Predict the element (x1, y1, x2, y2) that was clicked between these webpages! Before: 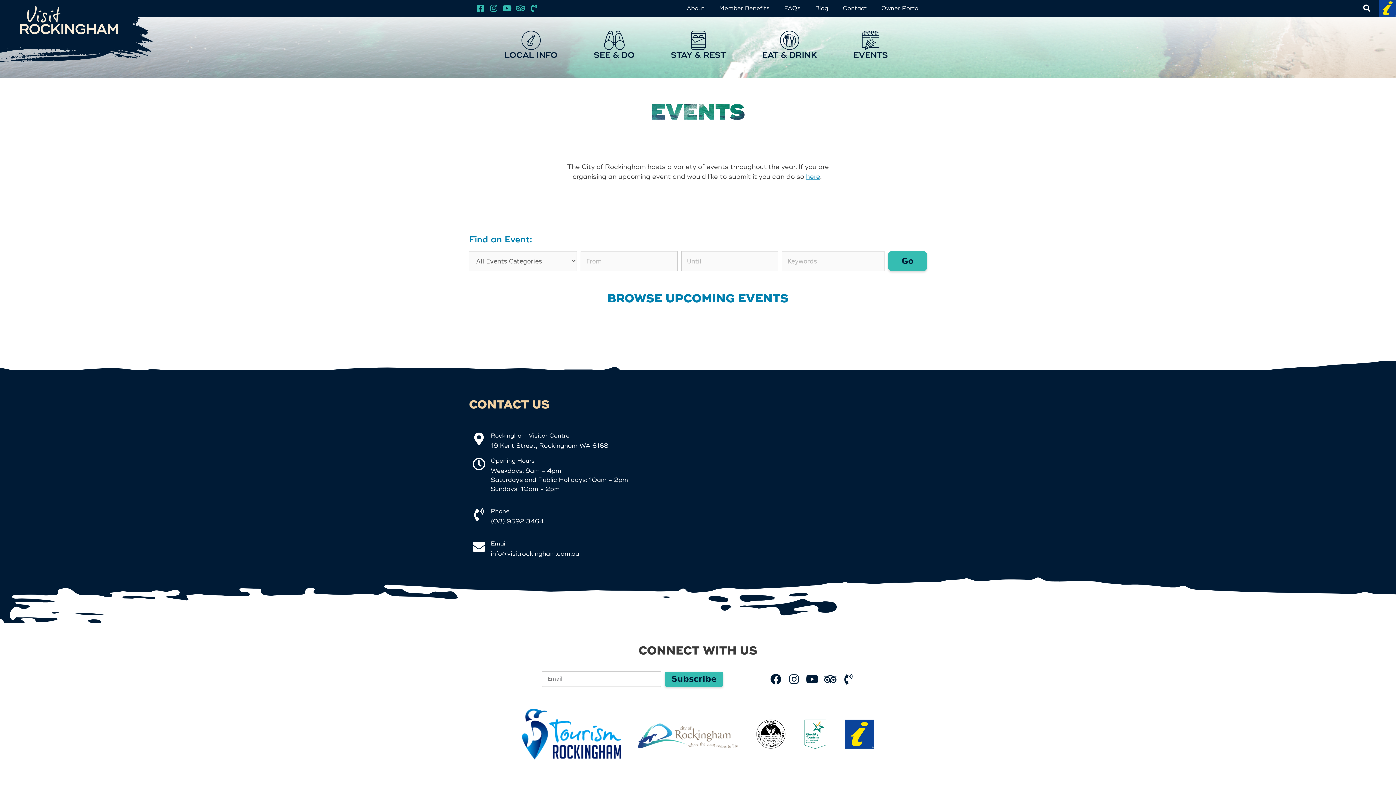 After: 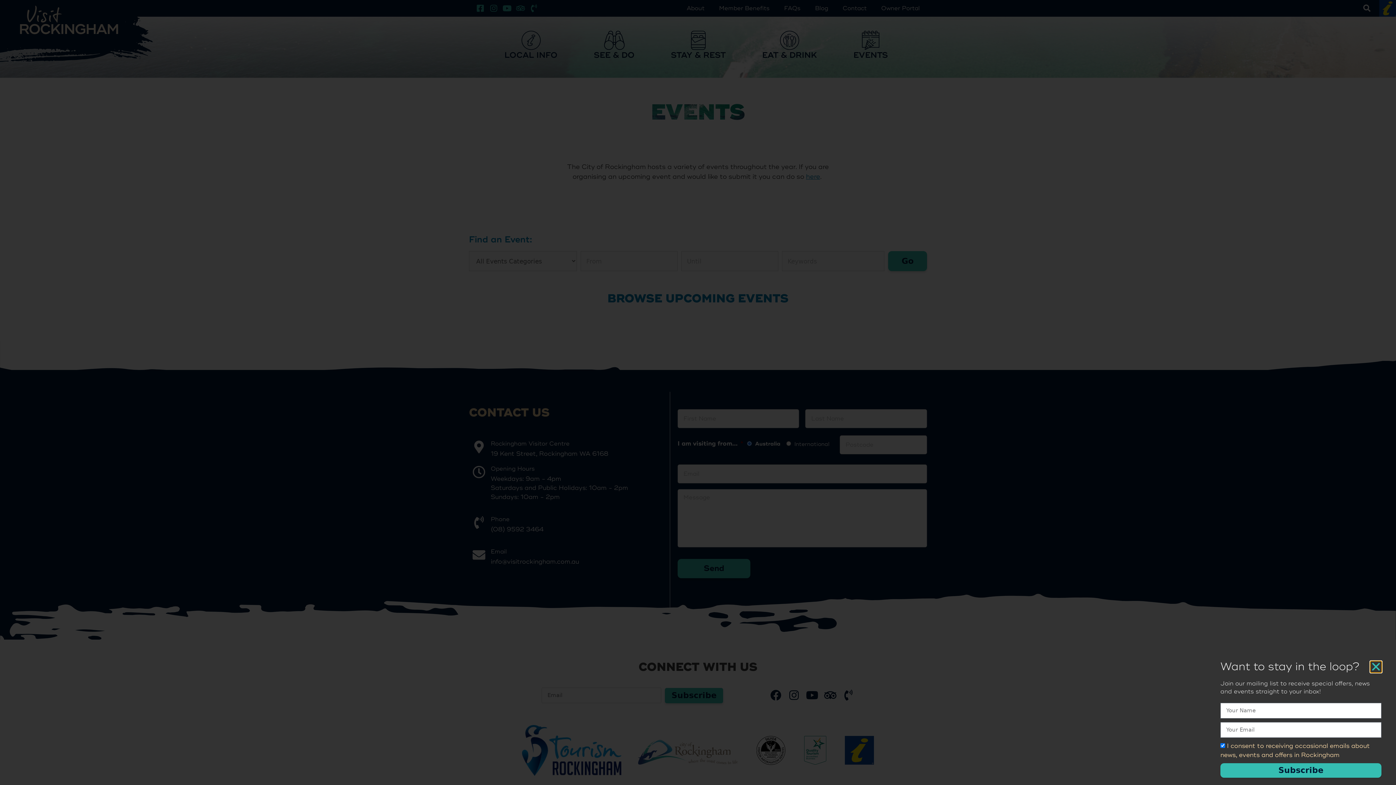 Action: bbox: (516, 4, 524, 12) label: Tripadvisor